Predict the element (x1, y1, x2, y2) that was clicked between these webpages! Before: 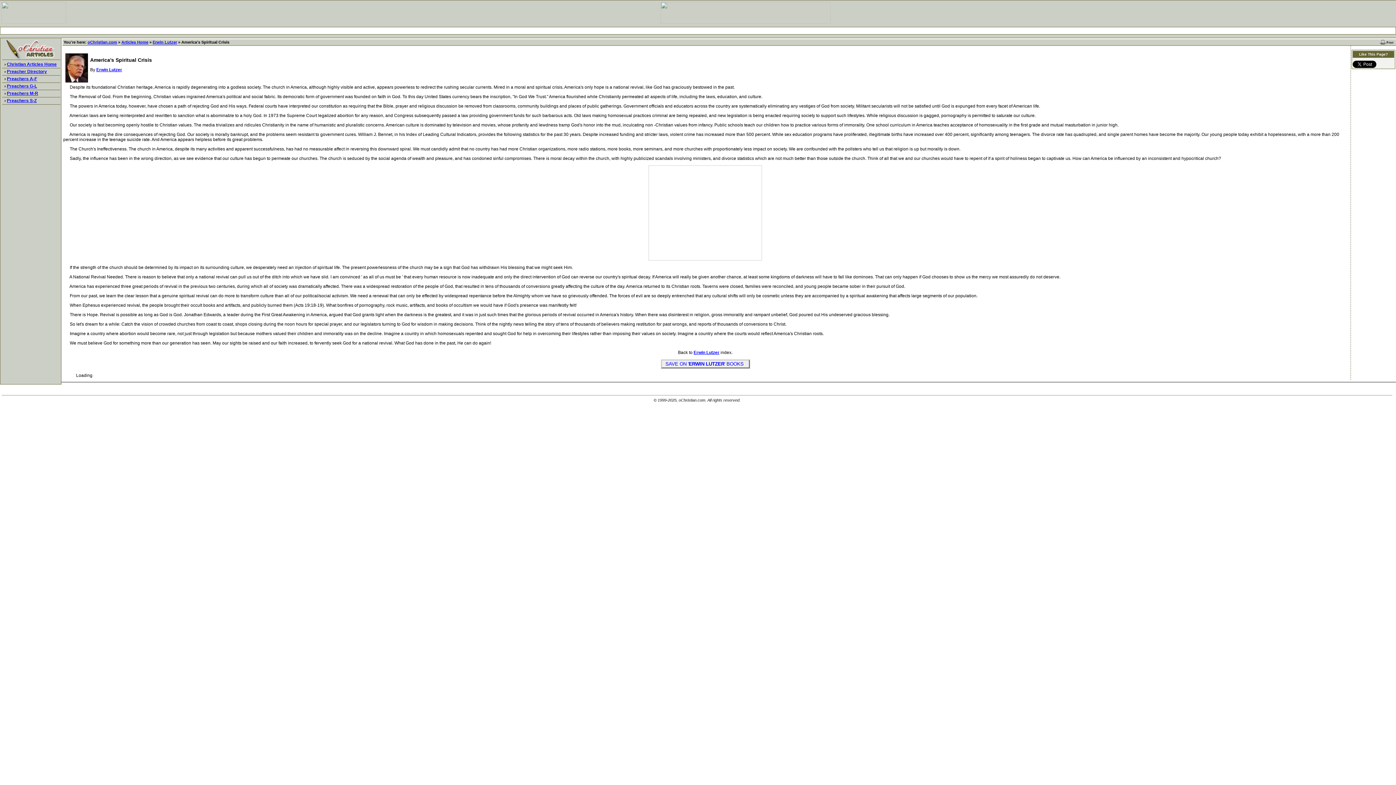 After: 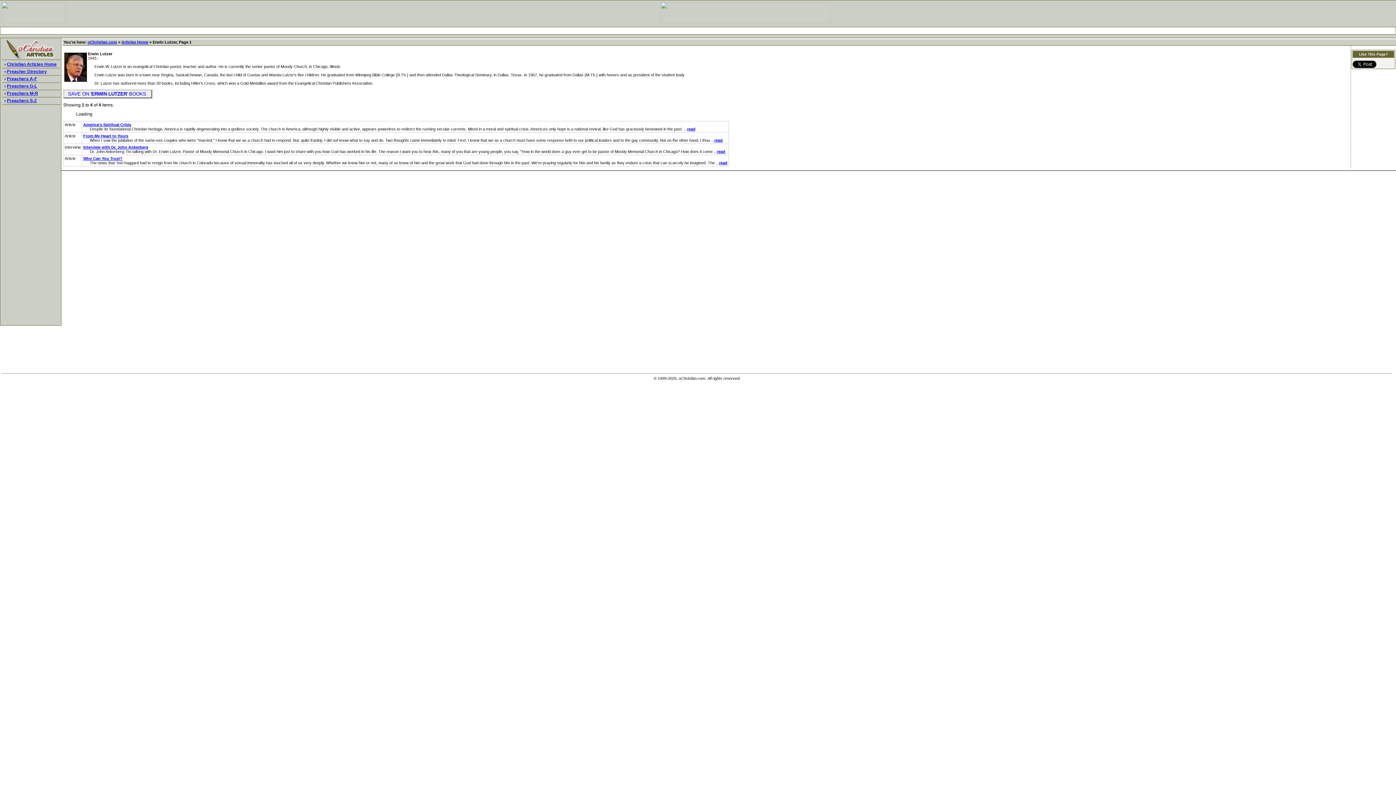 Action: bbox: (693, 350, 719, 355) label: Erwin Lutzer